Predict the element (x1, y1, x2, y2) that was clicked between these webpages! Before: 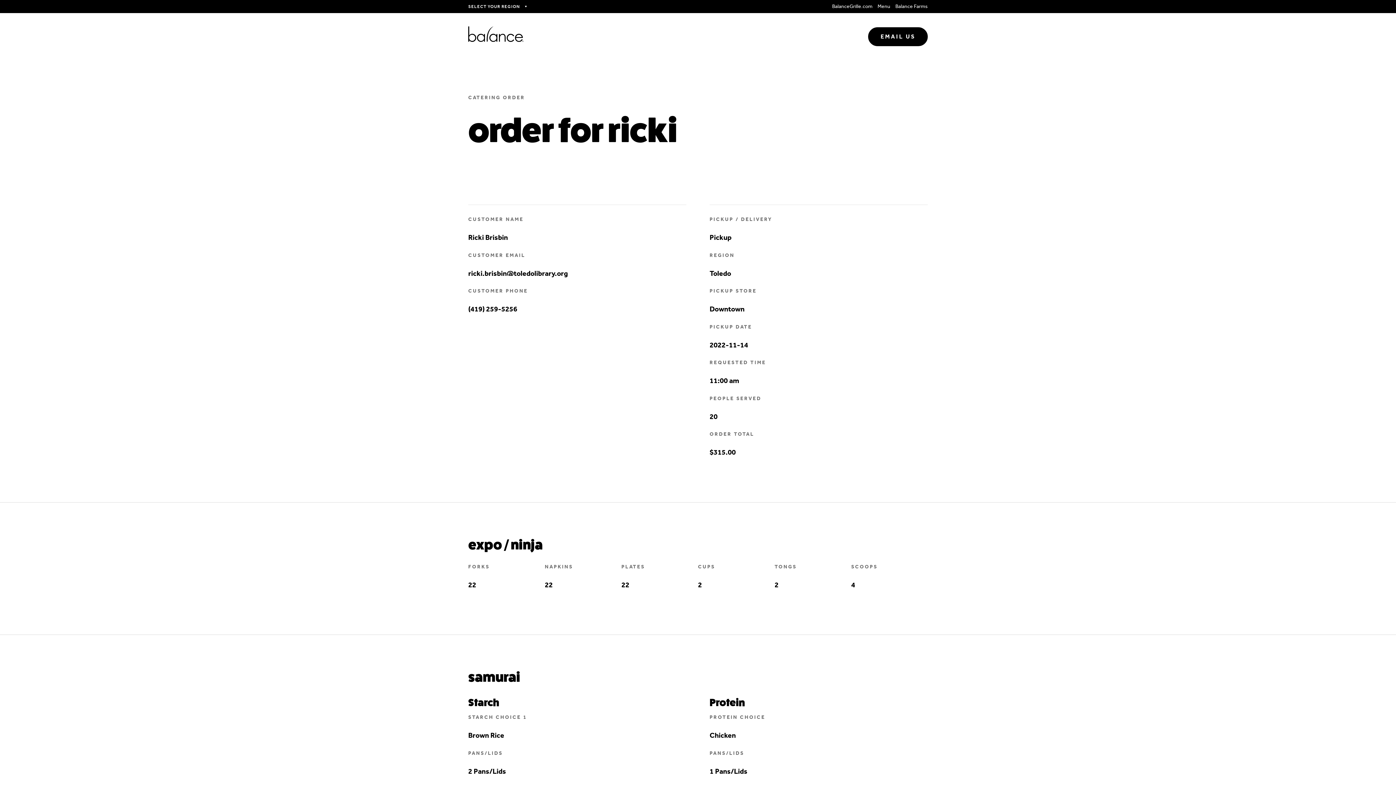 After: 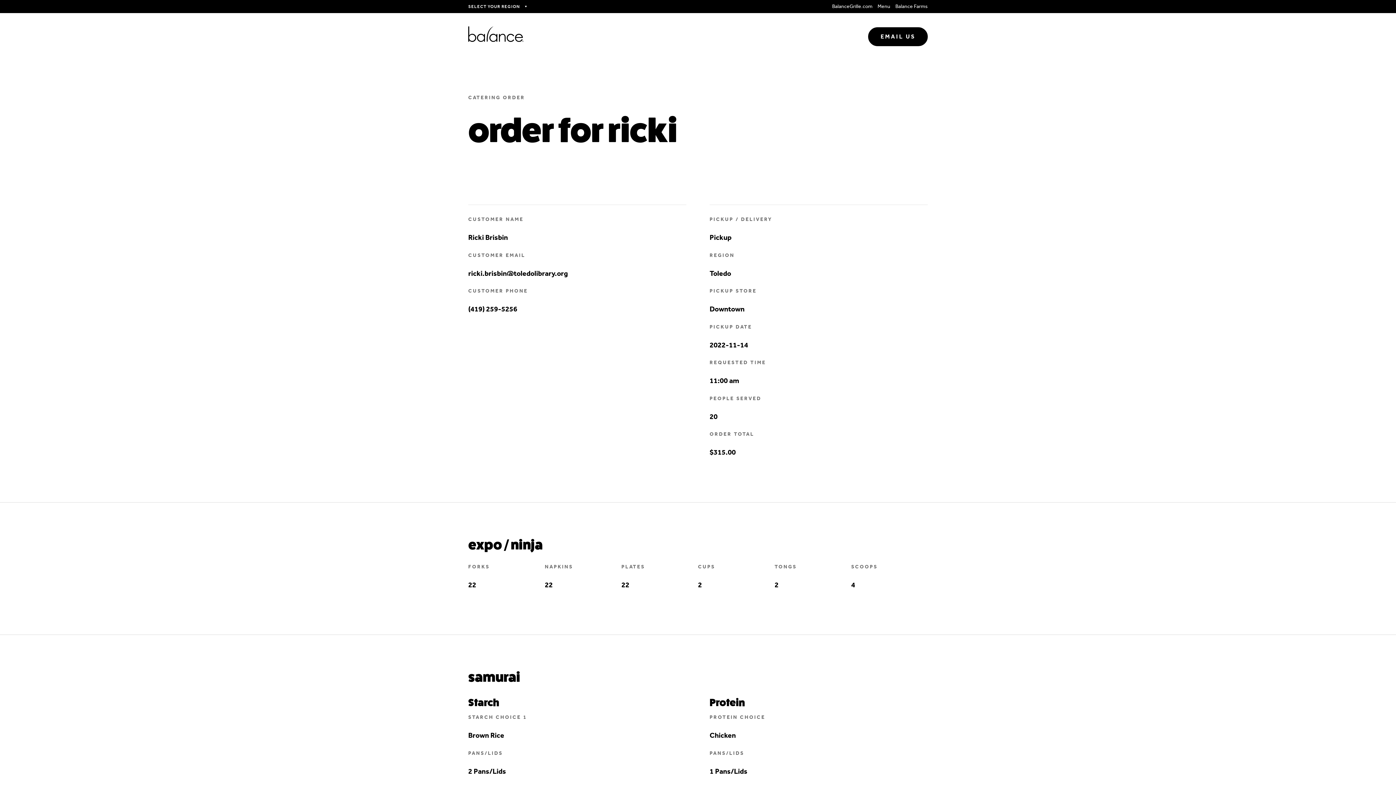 Action: label: EMAIL US bbox: (868, 27, 928, 46)